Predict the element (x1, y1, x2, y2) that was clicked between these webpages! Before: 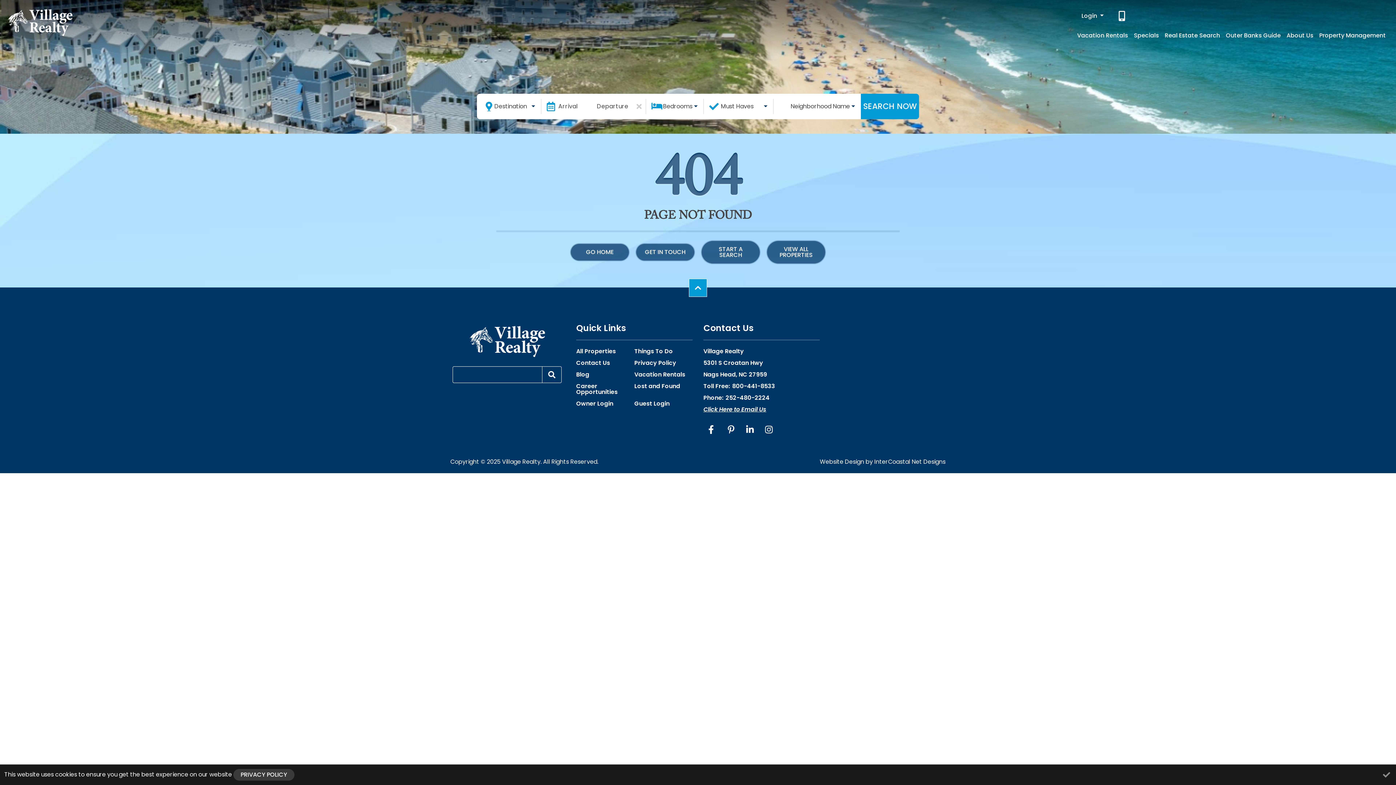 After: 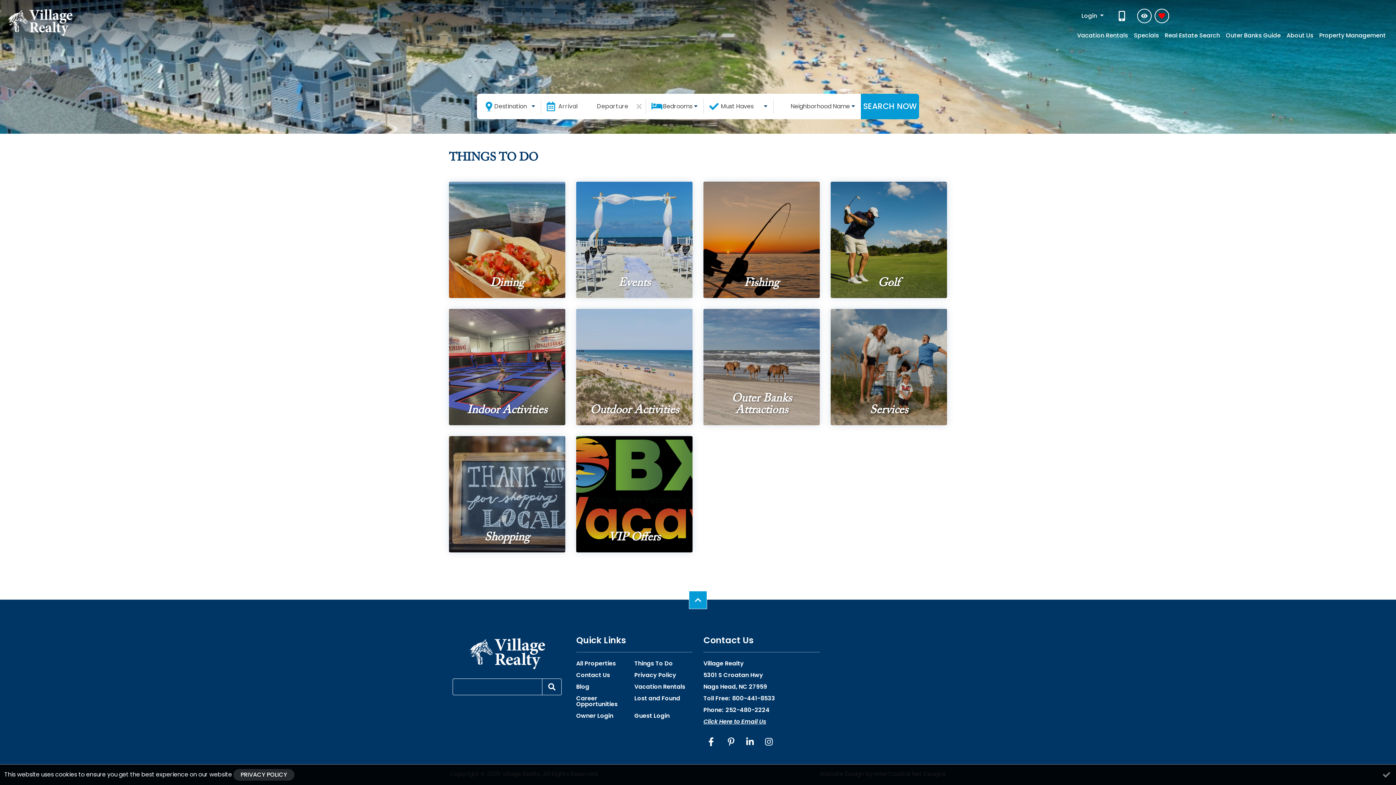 Action: label: Things To Do bbox: (634, 348, 673, 354)